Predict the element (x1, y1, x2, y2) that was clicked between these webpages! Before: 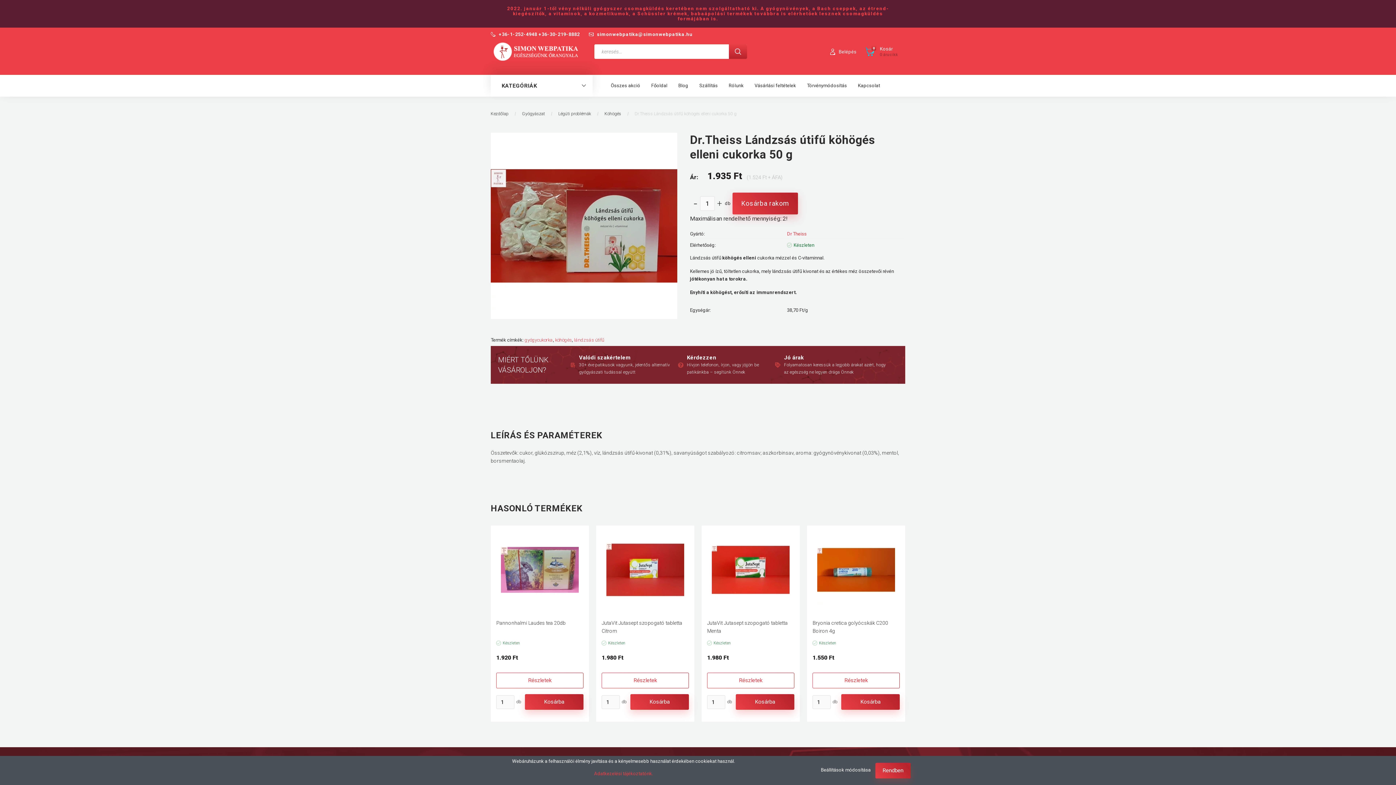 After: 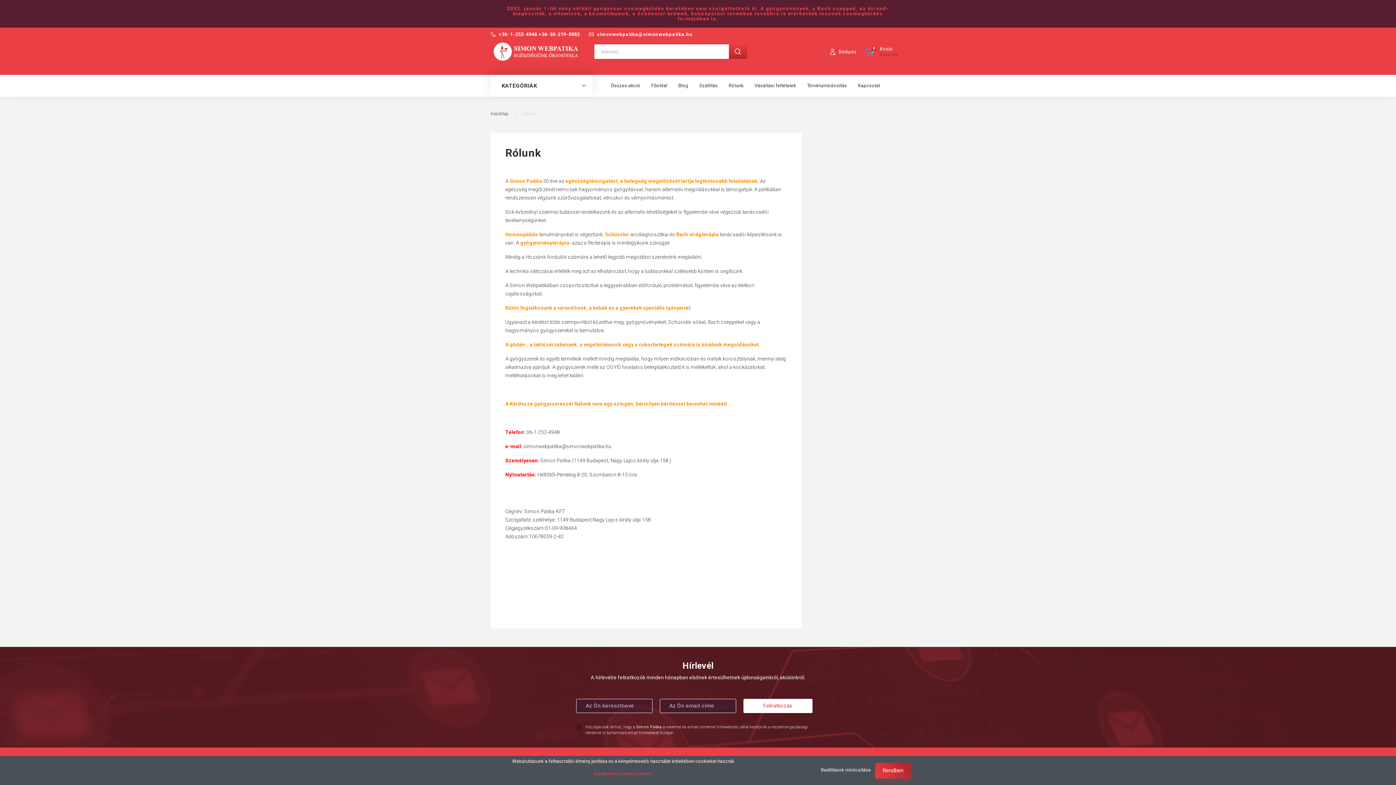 Action: label: Rólunk bbox: (723, 74, 749, 96)